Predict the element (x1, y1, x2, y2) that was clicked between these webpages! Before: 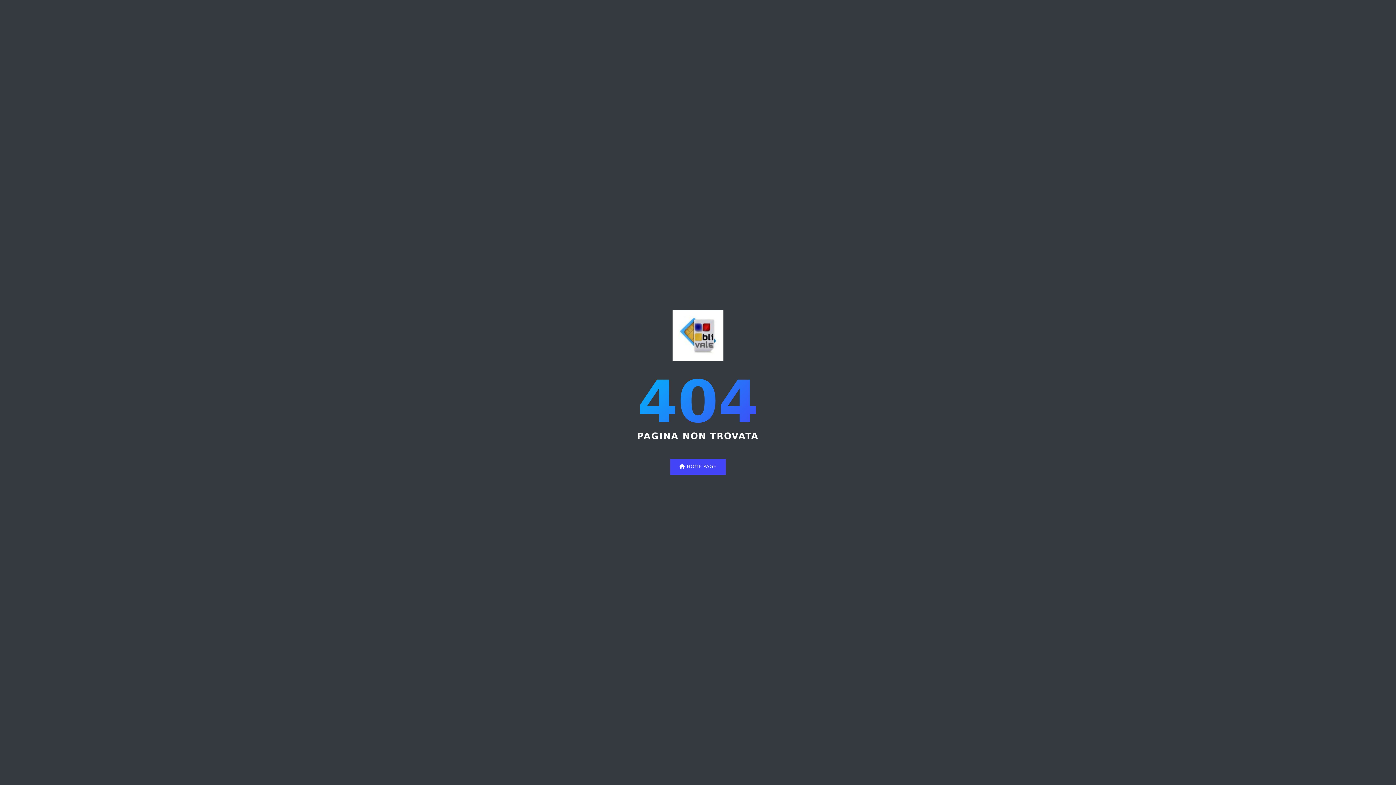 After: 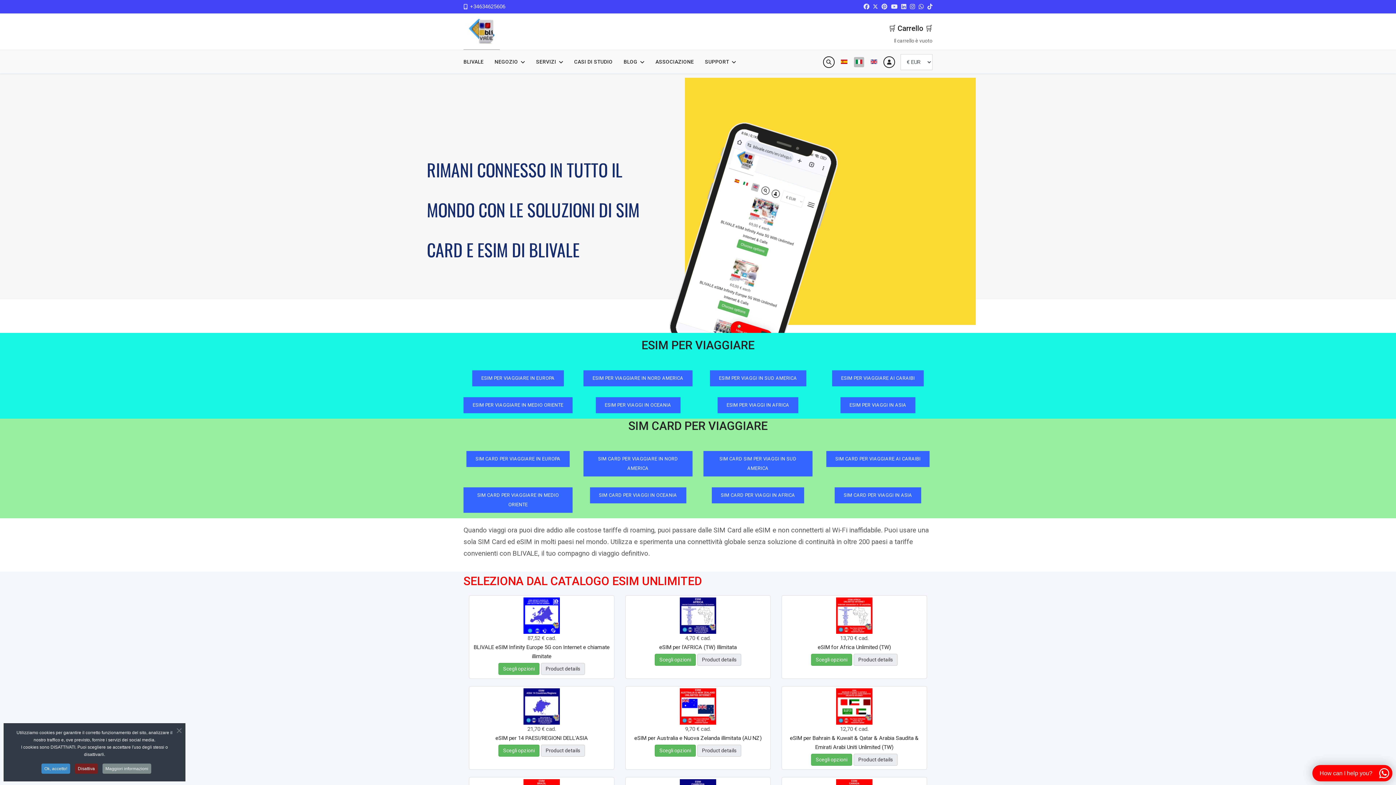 Action: bbox: (670, 458, 725, 474) label:  HOME PAGE